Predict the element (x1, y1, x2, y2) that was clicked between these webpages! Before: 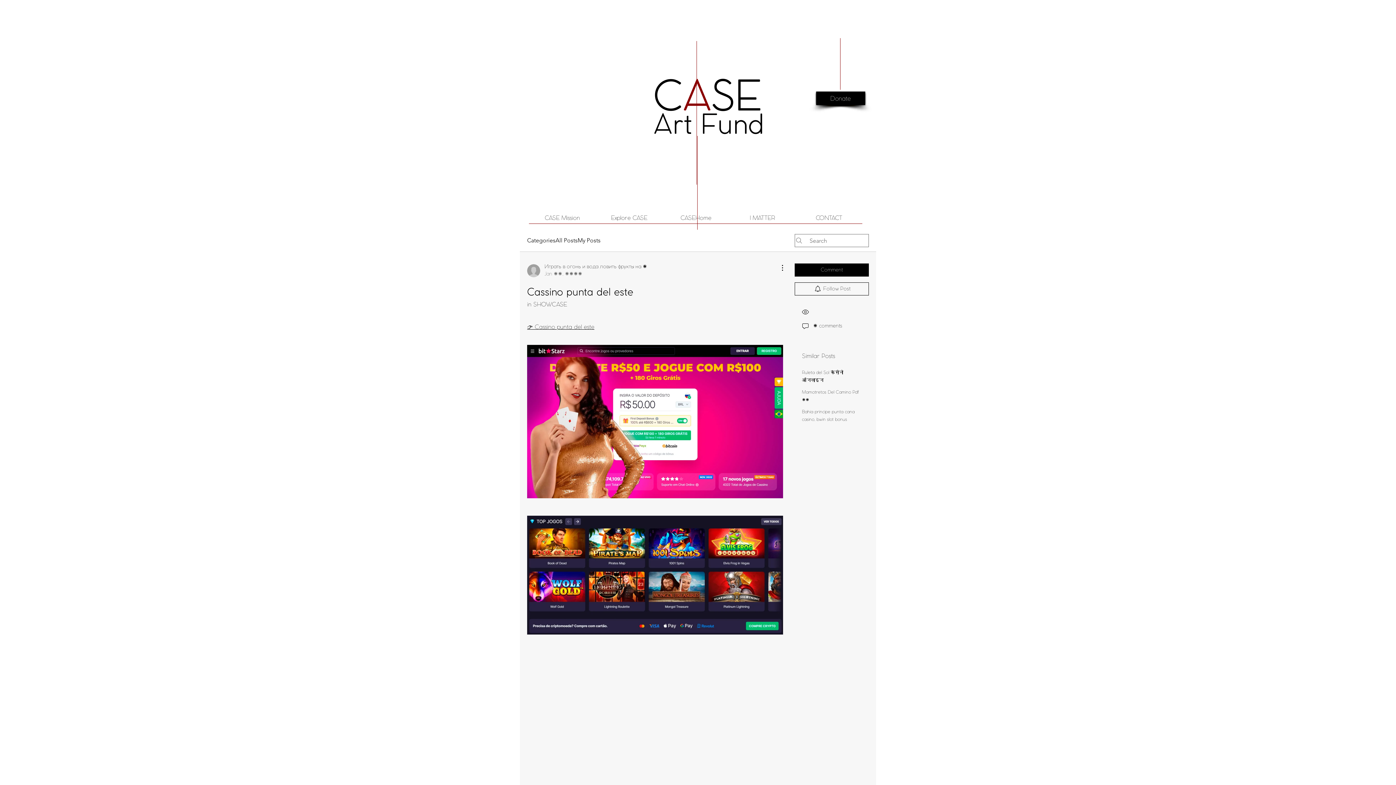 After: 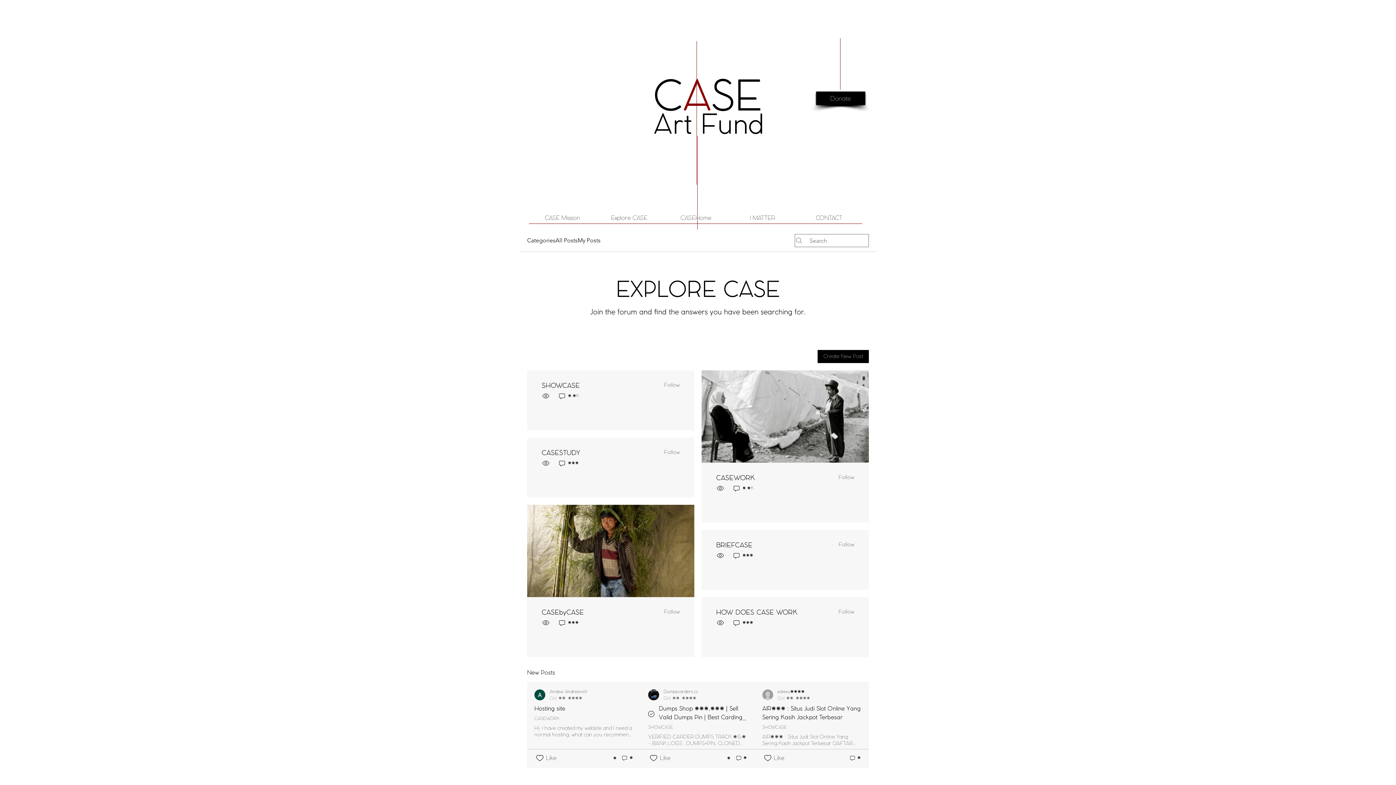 Action: bbox: (527, 236, 555, 245) label: Categories